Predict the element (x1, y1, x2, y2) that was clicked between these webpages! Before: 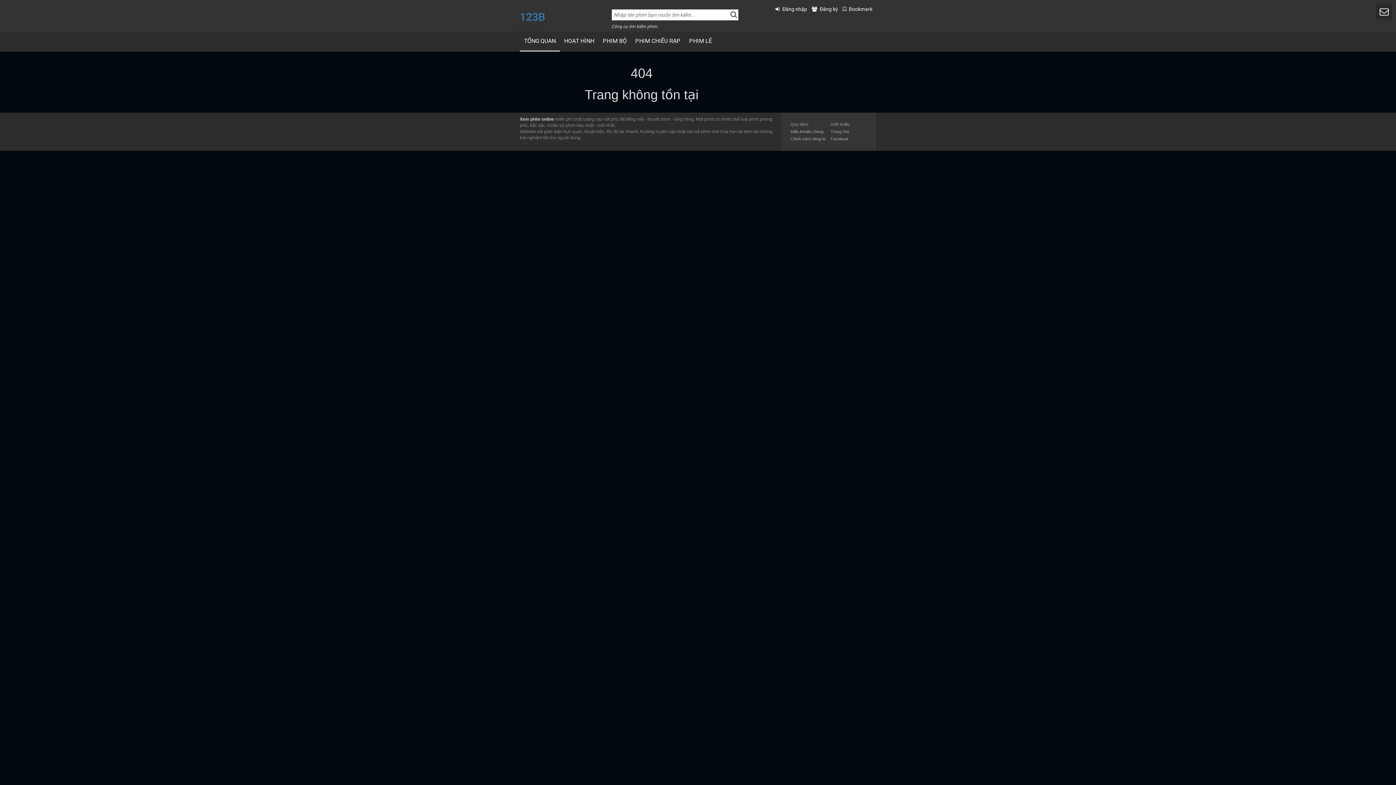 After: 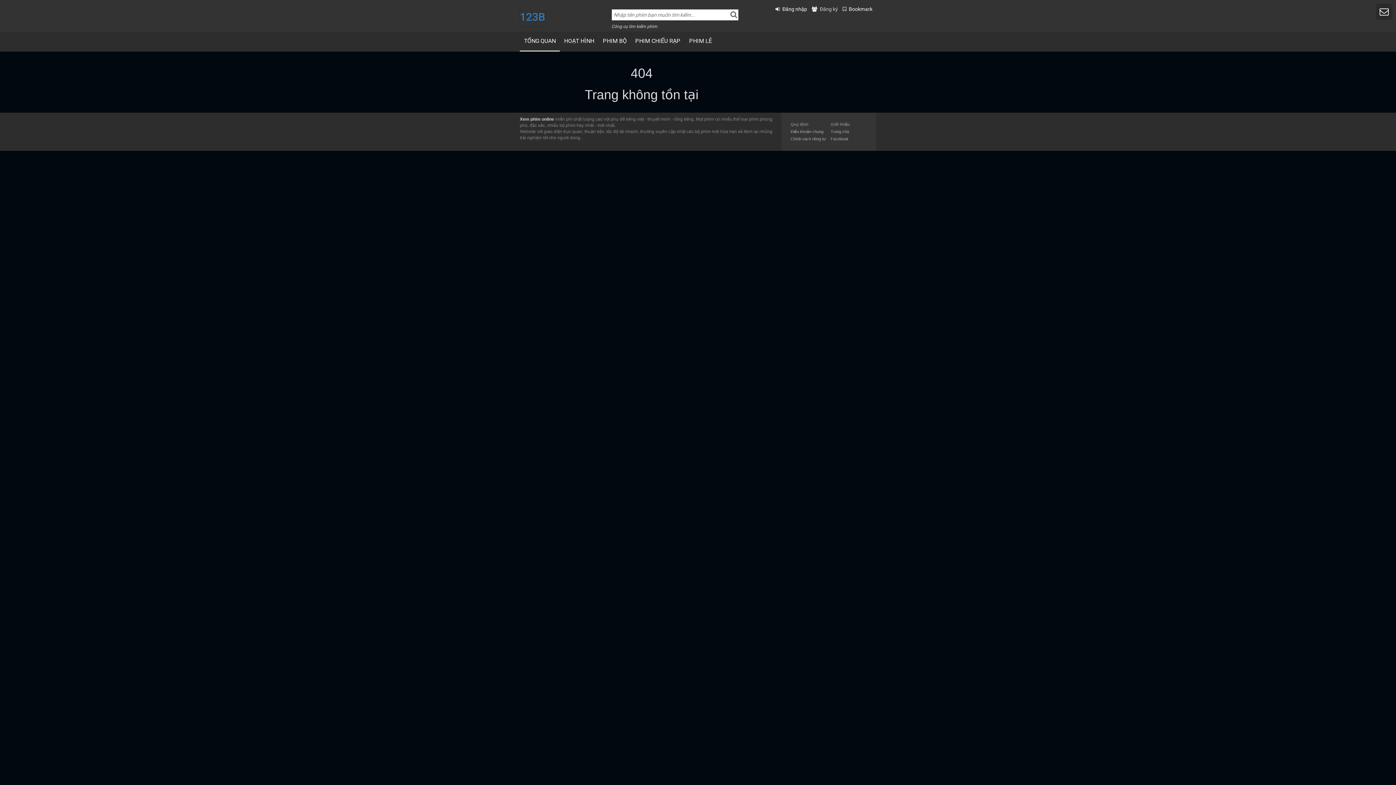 Action: bbox: (820, 6, 838, 12) label: Đăng ký